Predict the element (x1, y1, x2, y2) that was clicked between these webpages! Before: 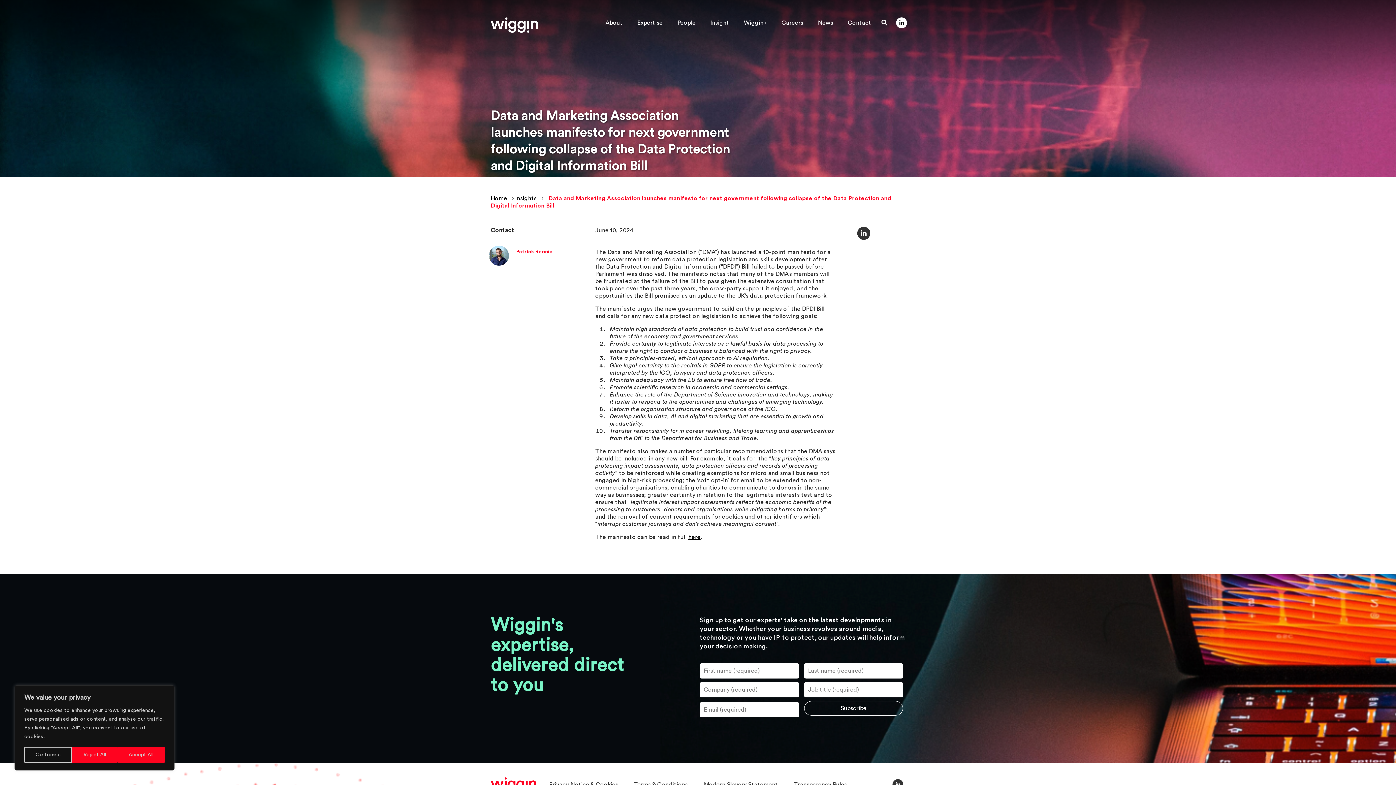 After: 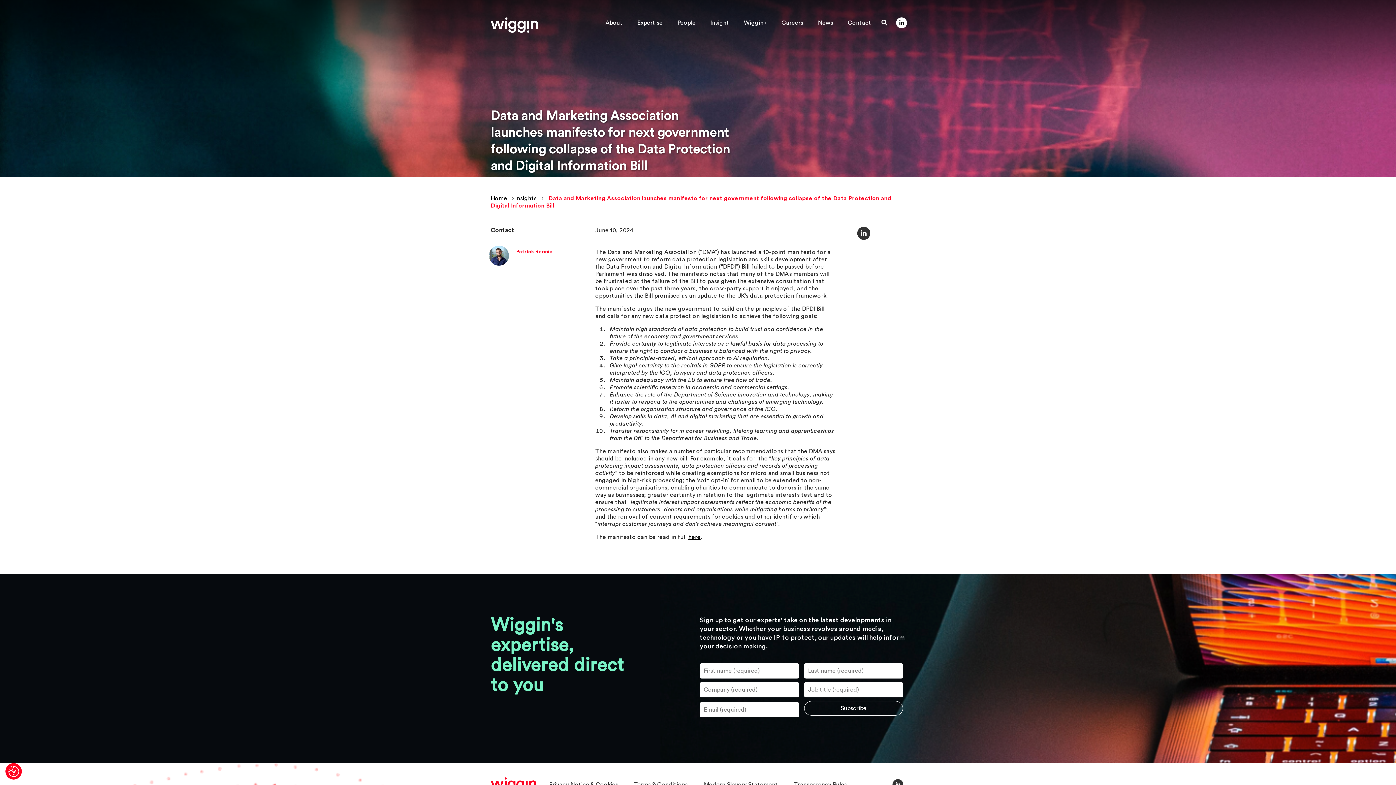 Action: label: Accept All bbox: (117, 747, 164, 763)